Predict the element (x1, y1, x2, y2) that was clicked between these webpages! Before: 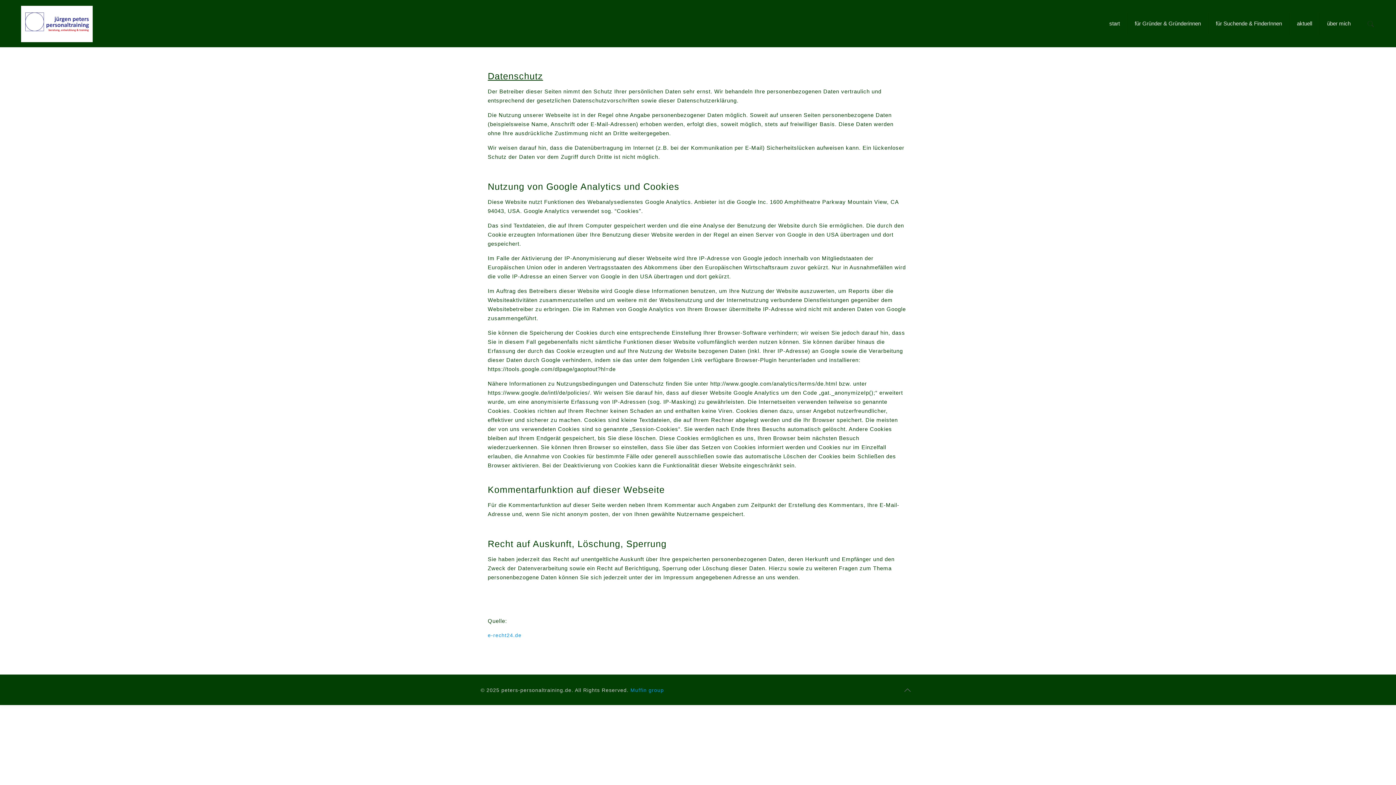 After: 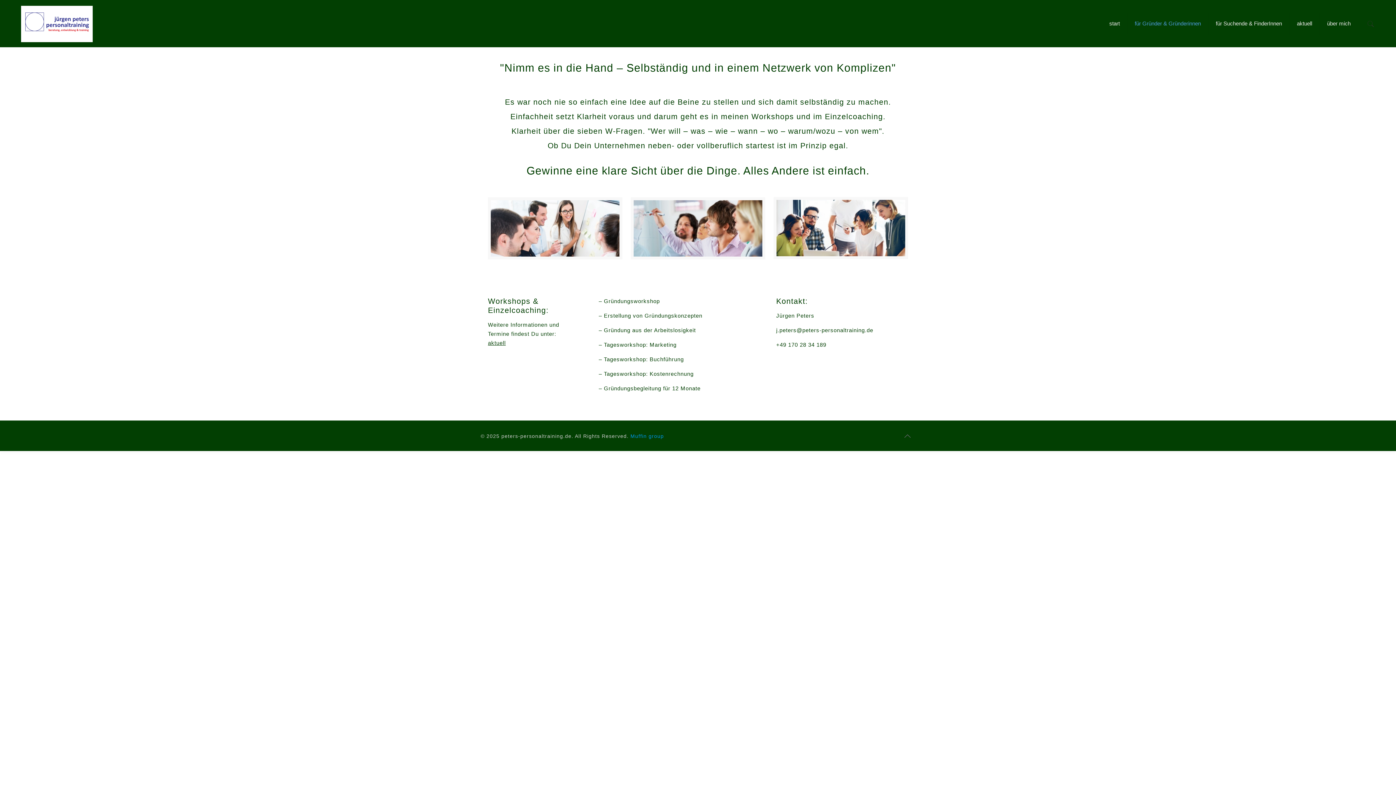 Action: label: für Gründer & Gründerinnen bbox: (1127, 0, 1208, 47)